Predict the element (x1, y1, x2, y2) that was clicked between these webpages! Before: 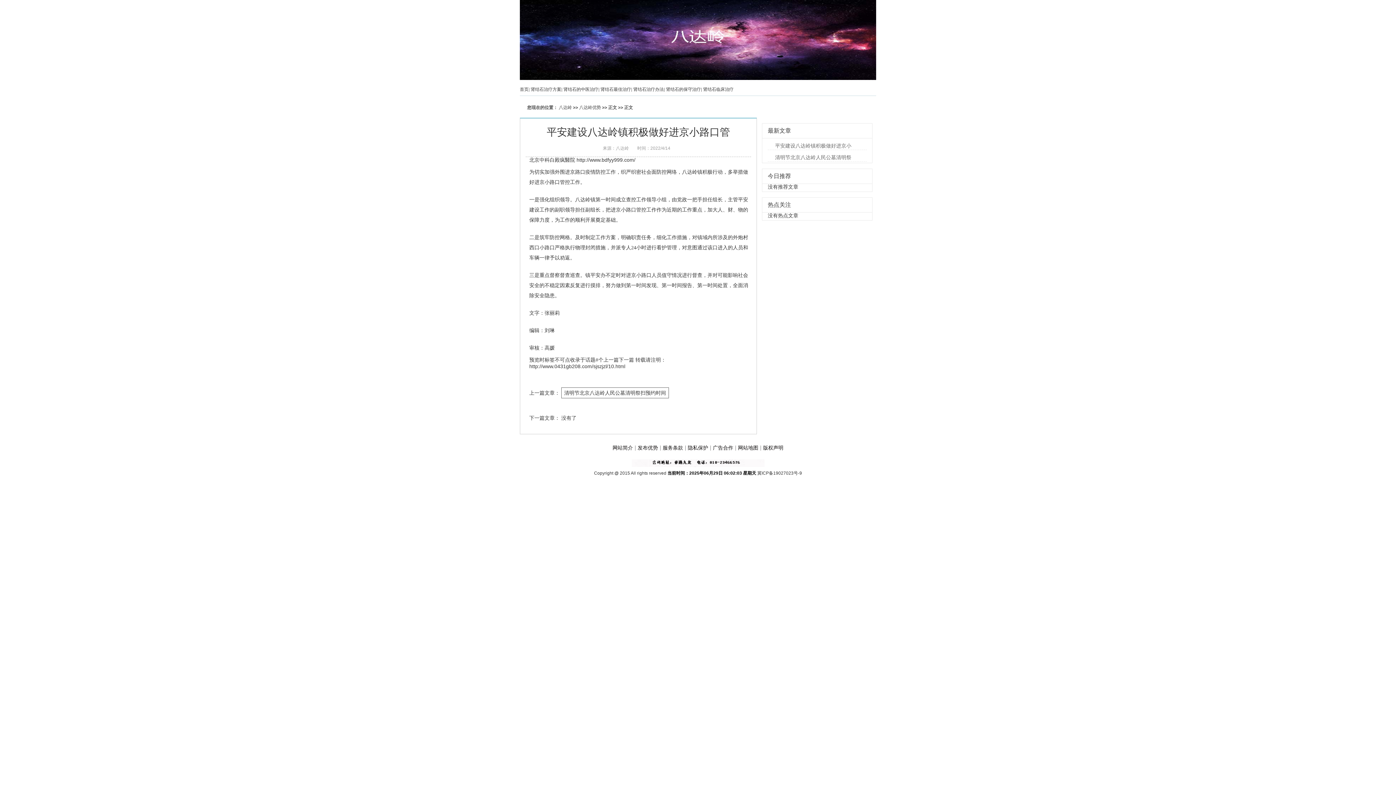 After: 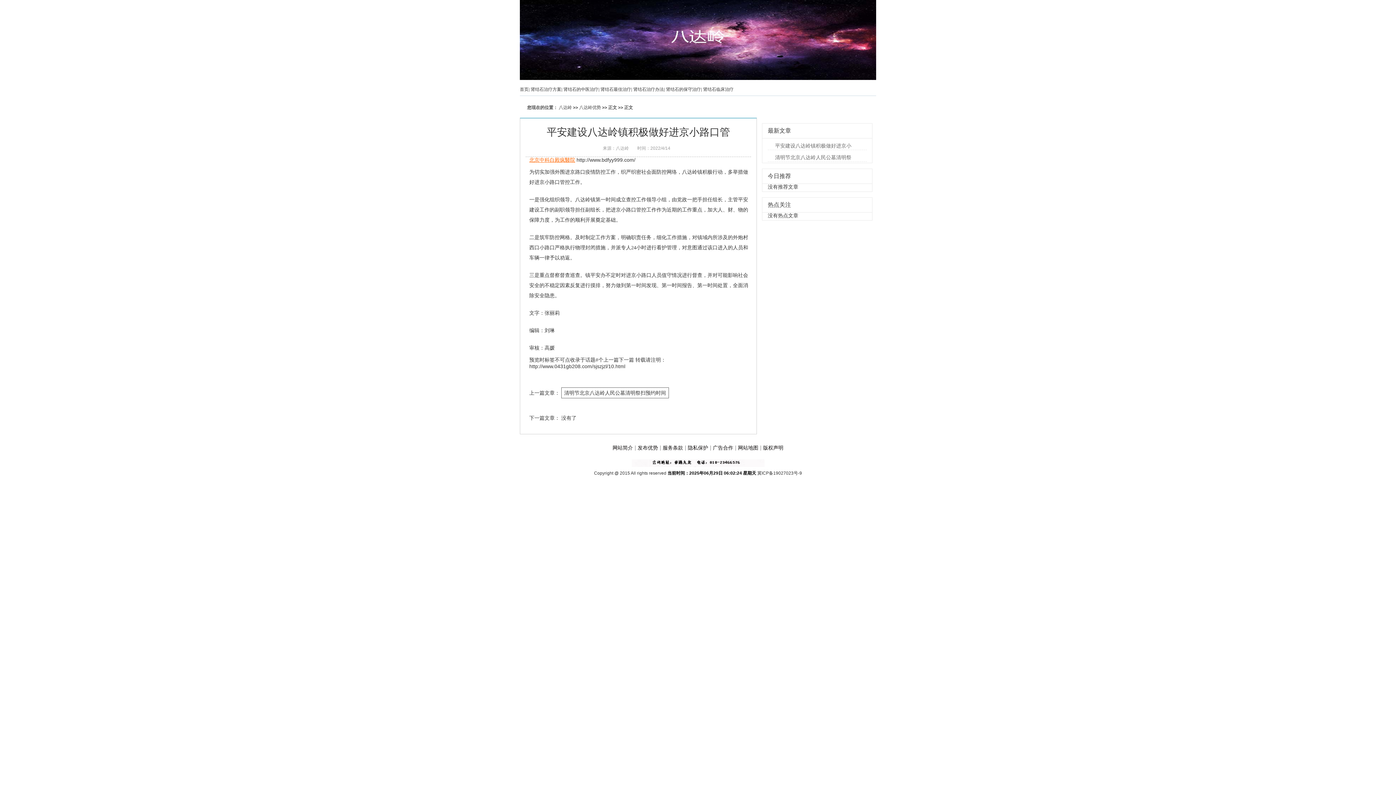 Action: label: 北京中科白殿疯醫院 bbox: (529, 157, 575, 162)